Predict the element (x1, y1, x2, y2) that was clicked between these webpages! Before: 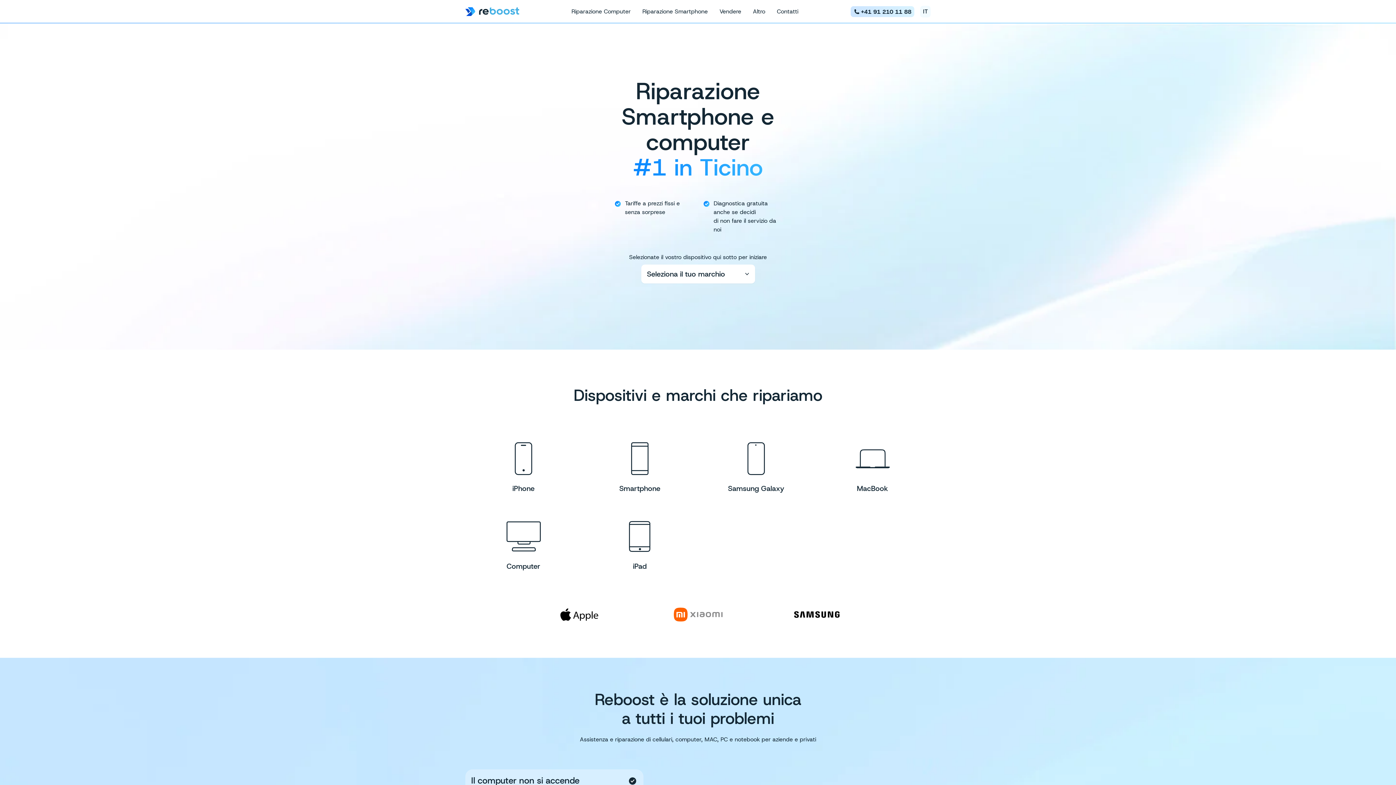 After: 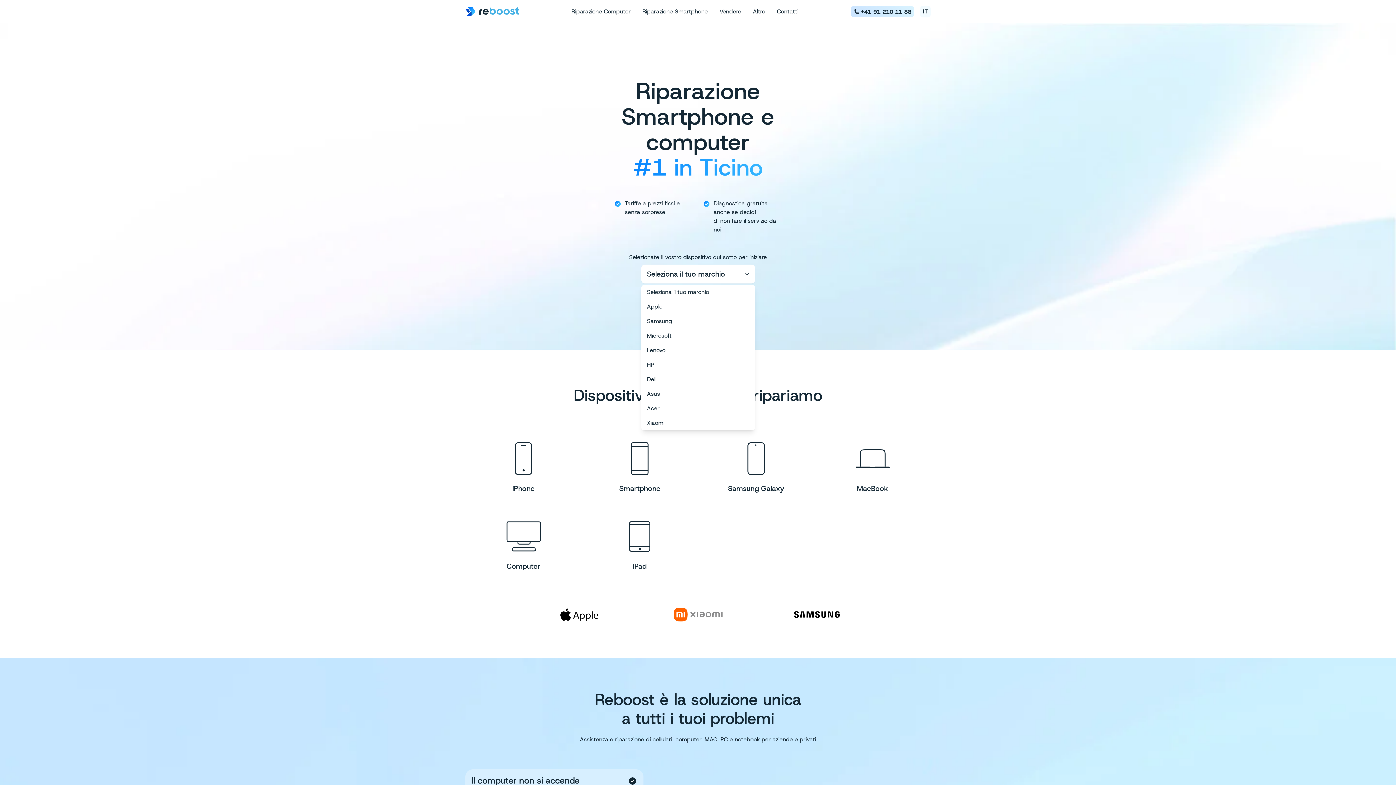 Action: label: Seleziona il tuo marchio bbox: (641, 264, 755, 283)